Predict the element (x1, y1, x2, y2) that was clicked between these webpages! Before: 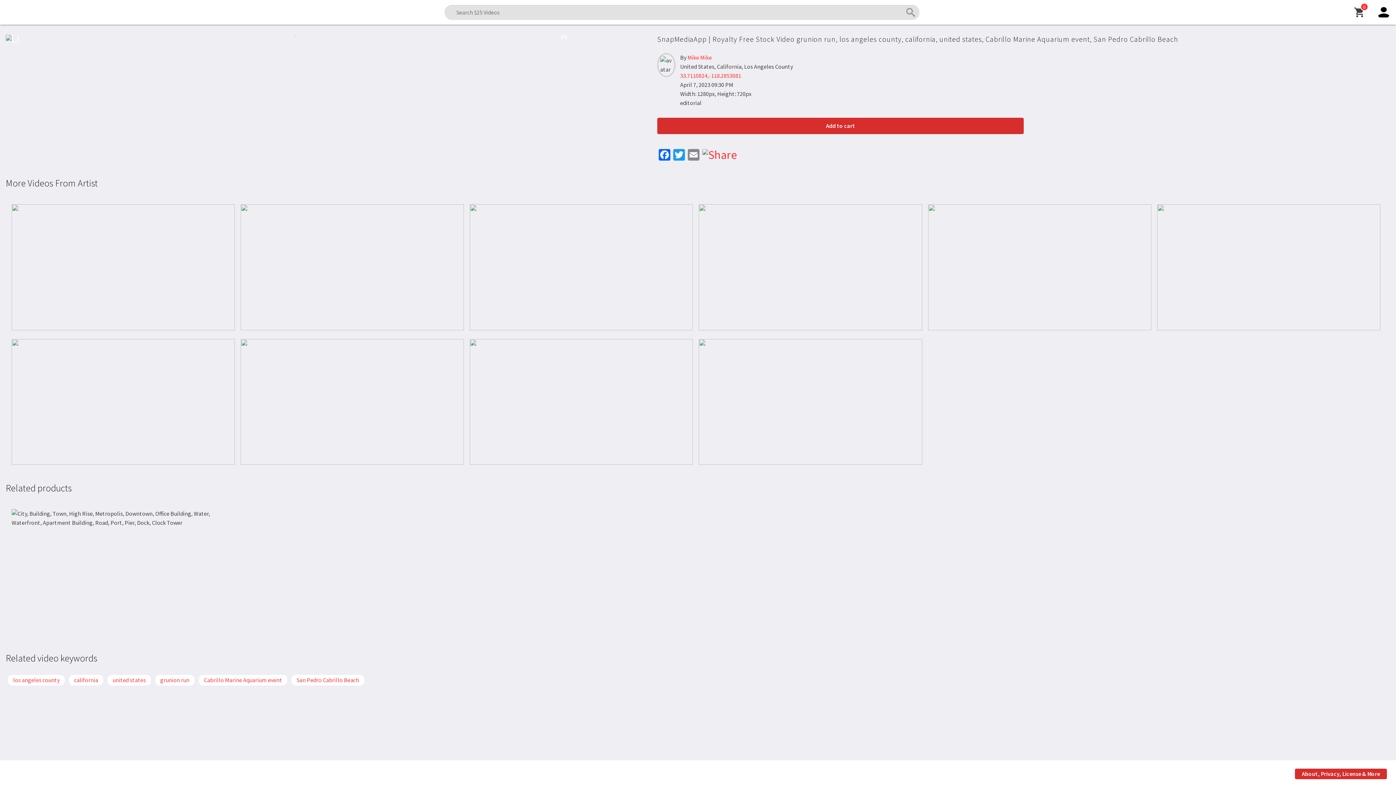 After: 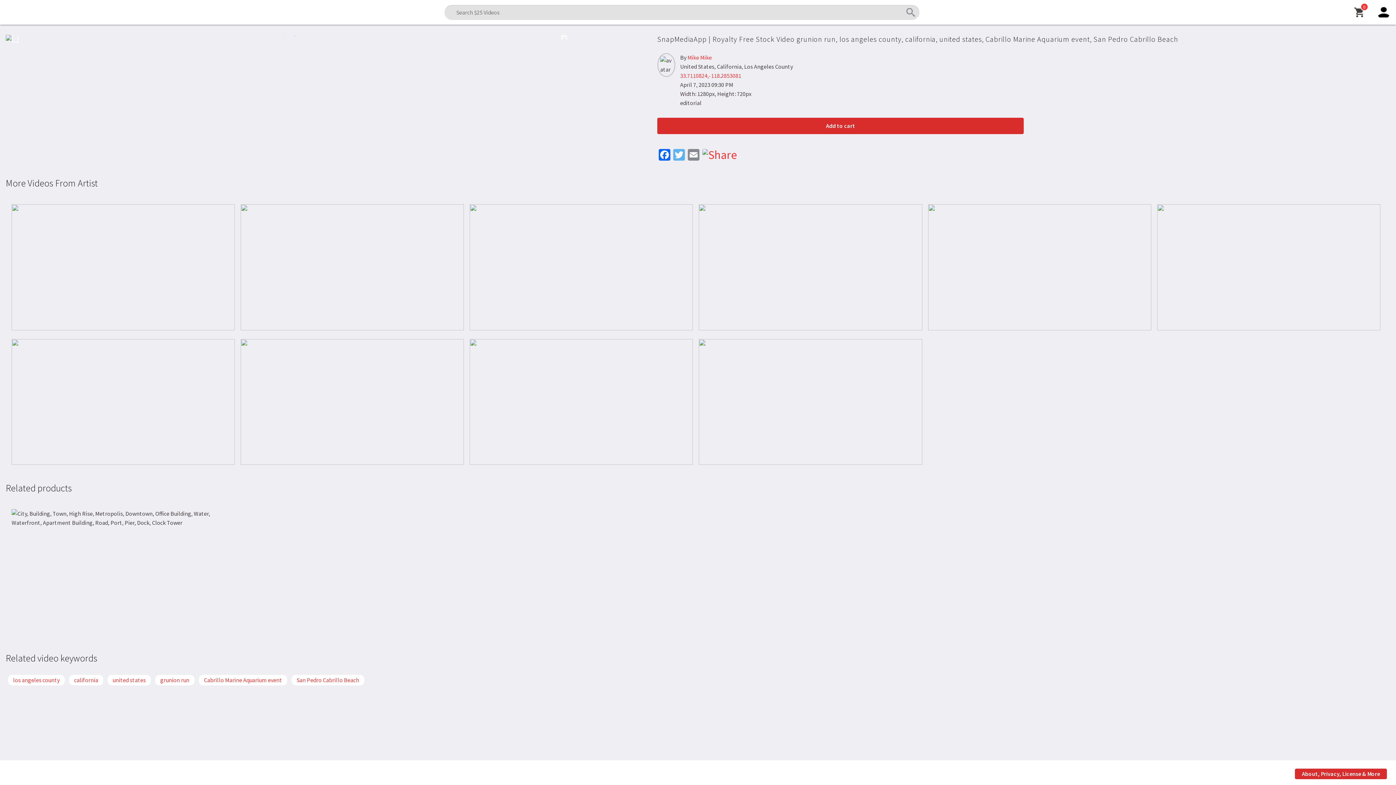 Action: bbox: (672, 149, 686, 162) label: Twitter